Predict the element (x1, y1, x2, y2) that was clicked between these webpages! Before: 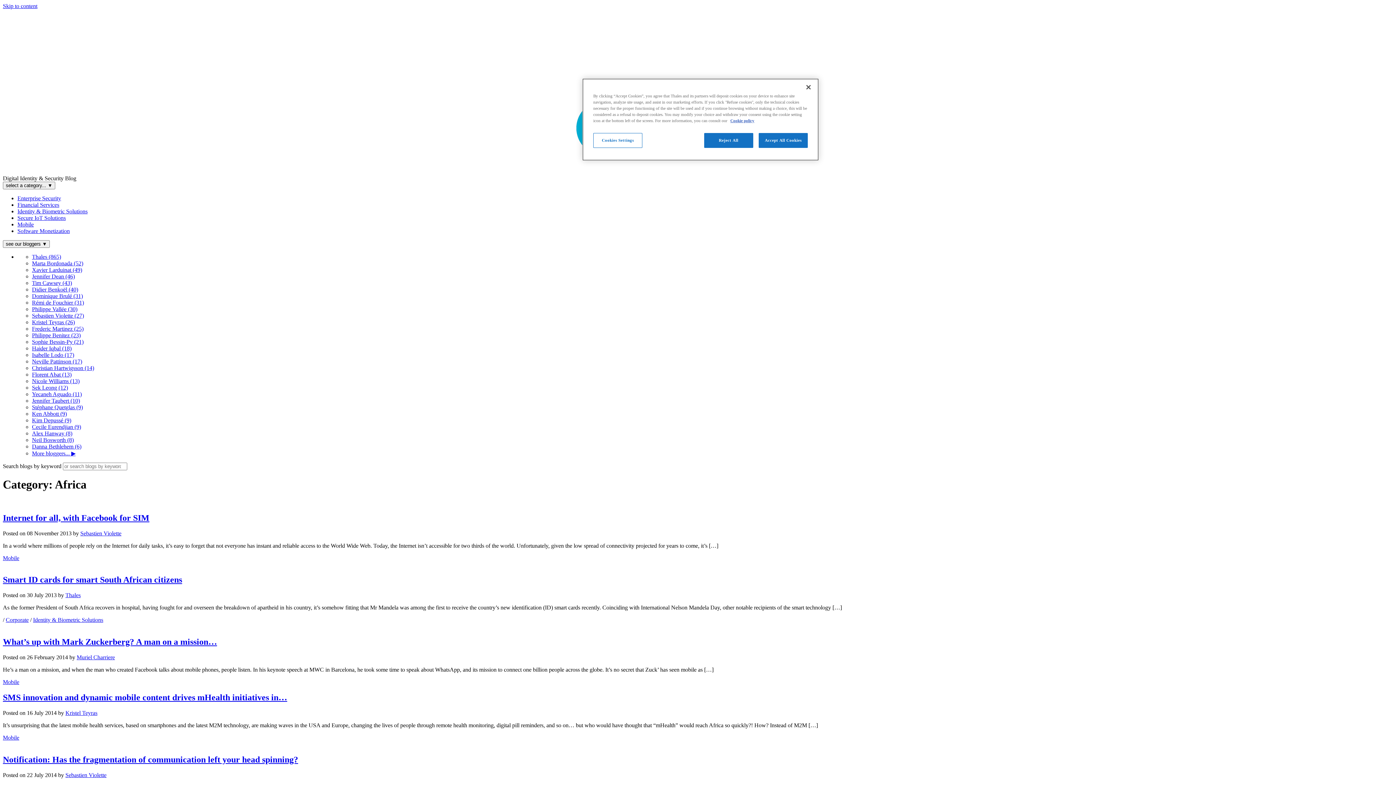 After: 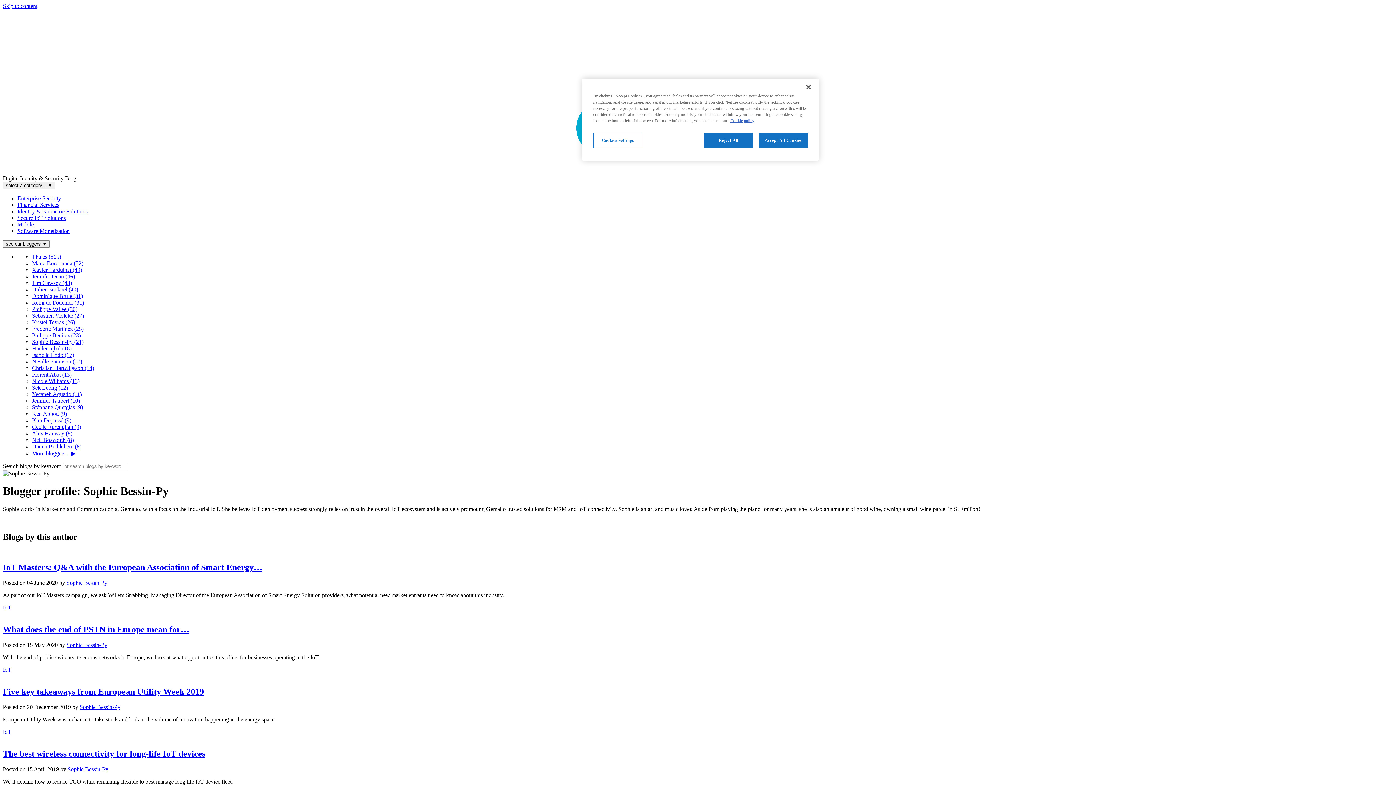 Action: bbox: (32, 338, 83, 345) label: Sophie Bessin-Py (21)